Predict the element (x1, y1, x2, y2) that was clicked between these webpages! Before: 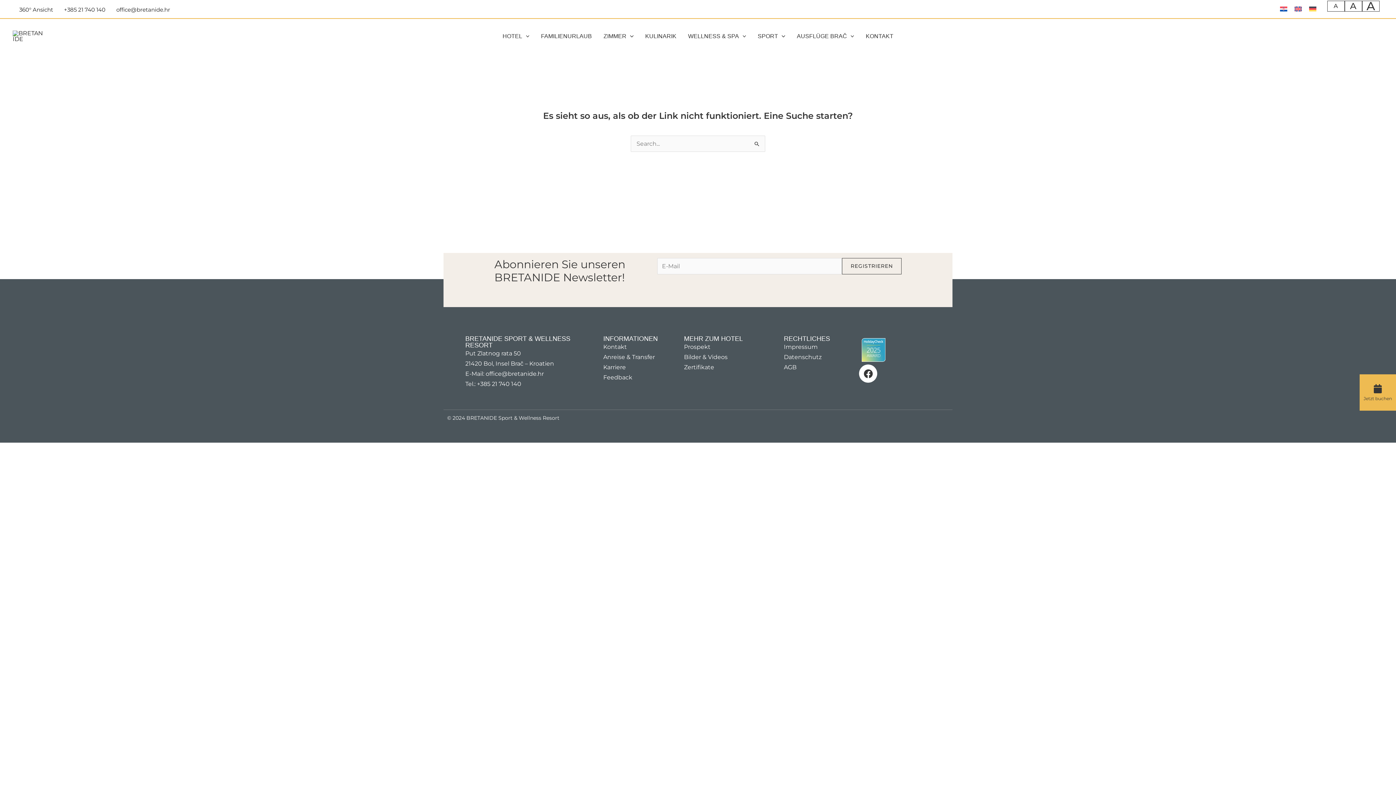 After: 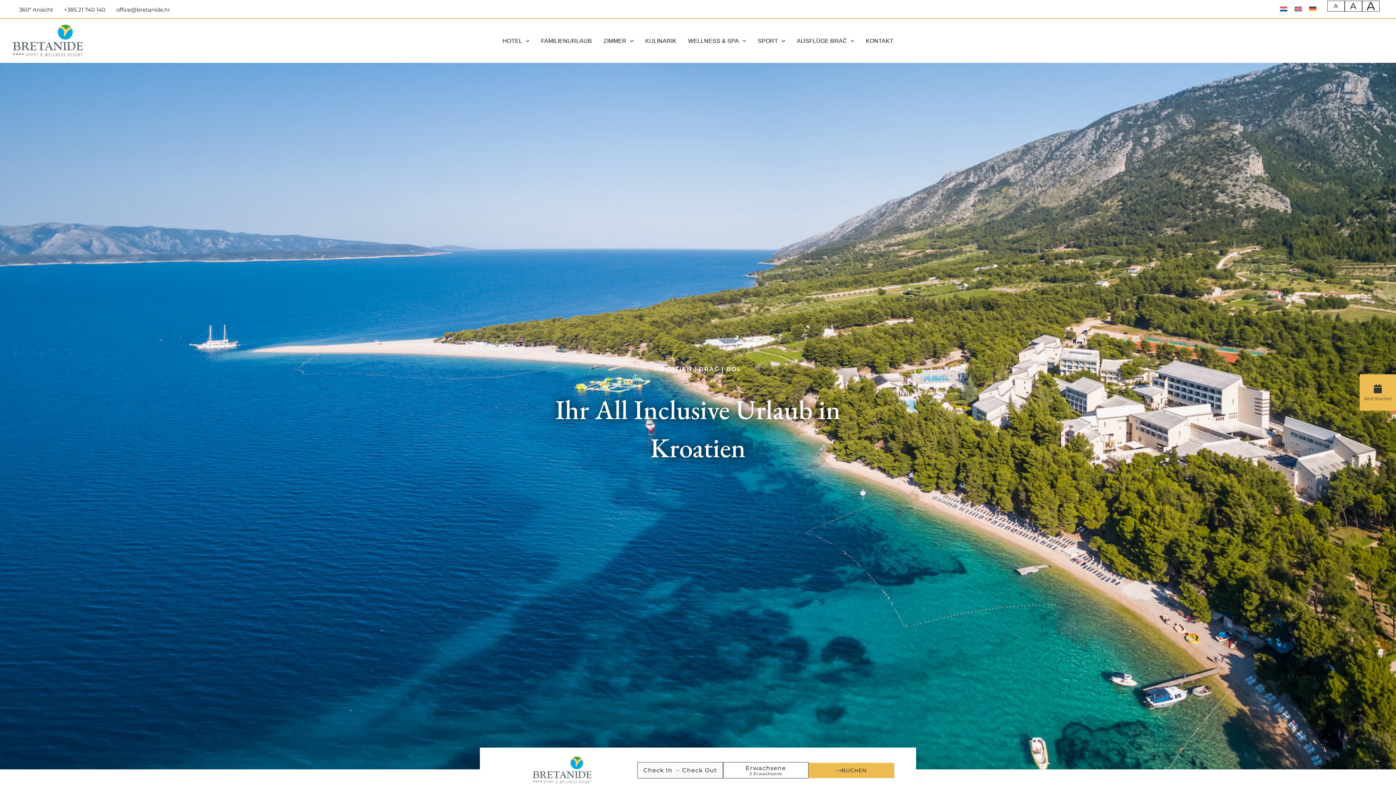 Action: bbox: (12, 32, 43, 39)